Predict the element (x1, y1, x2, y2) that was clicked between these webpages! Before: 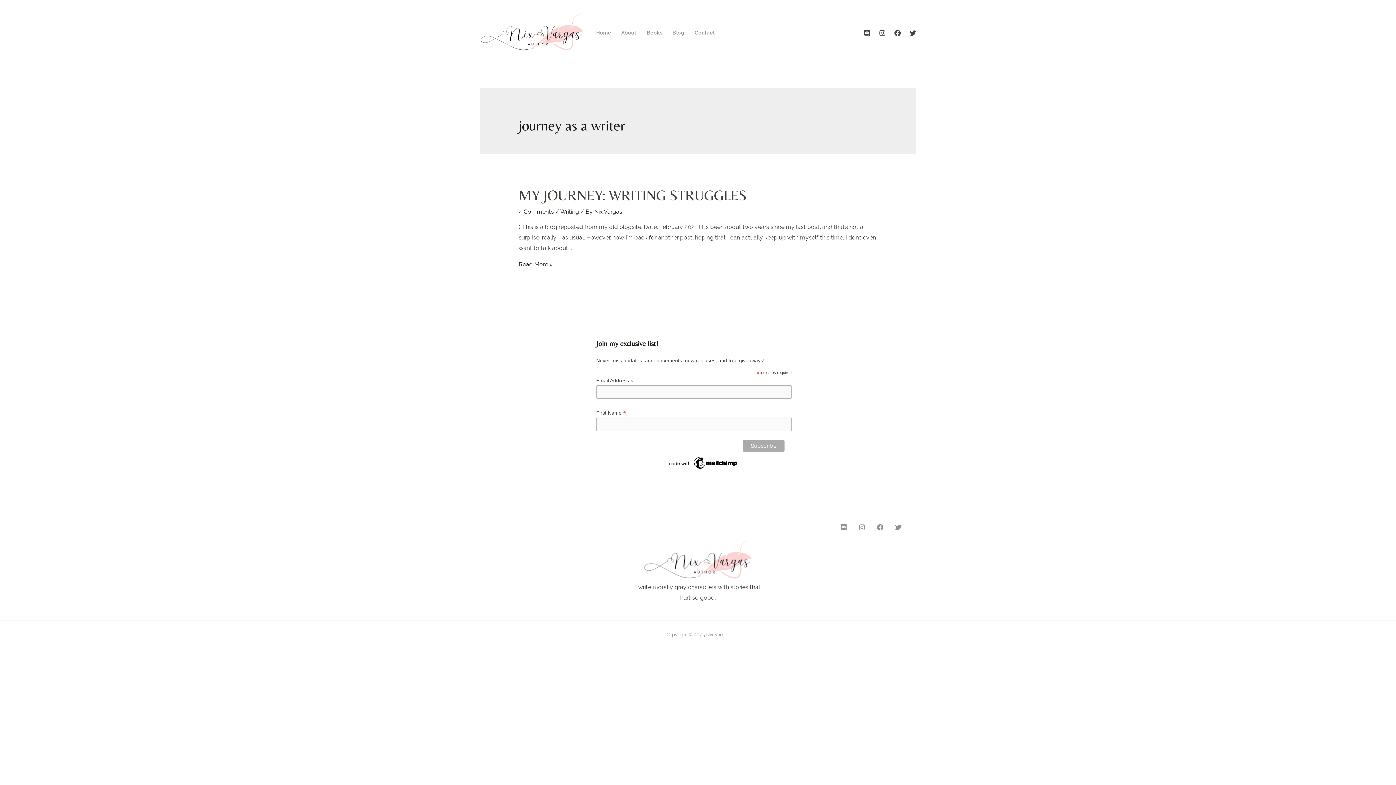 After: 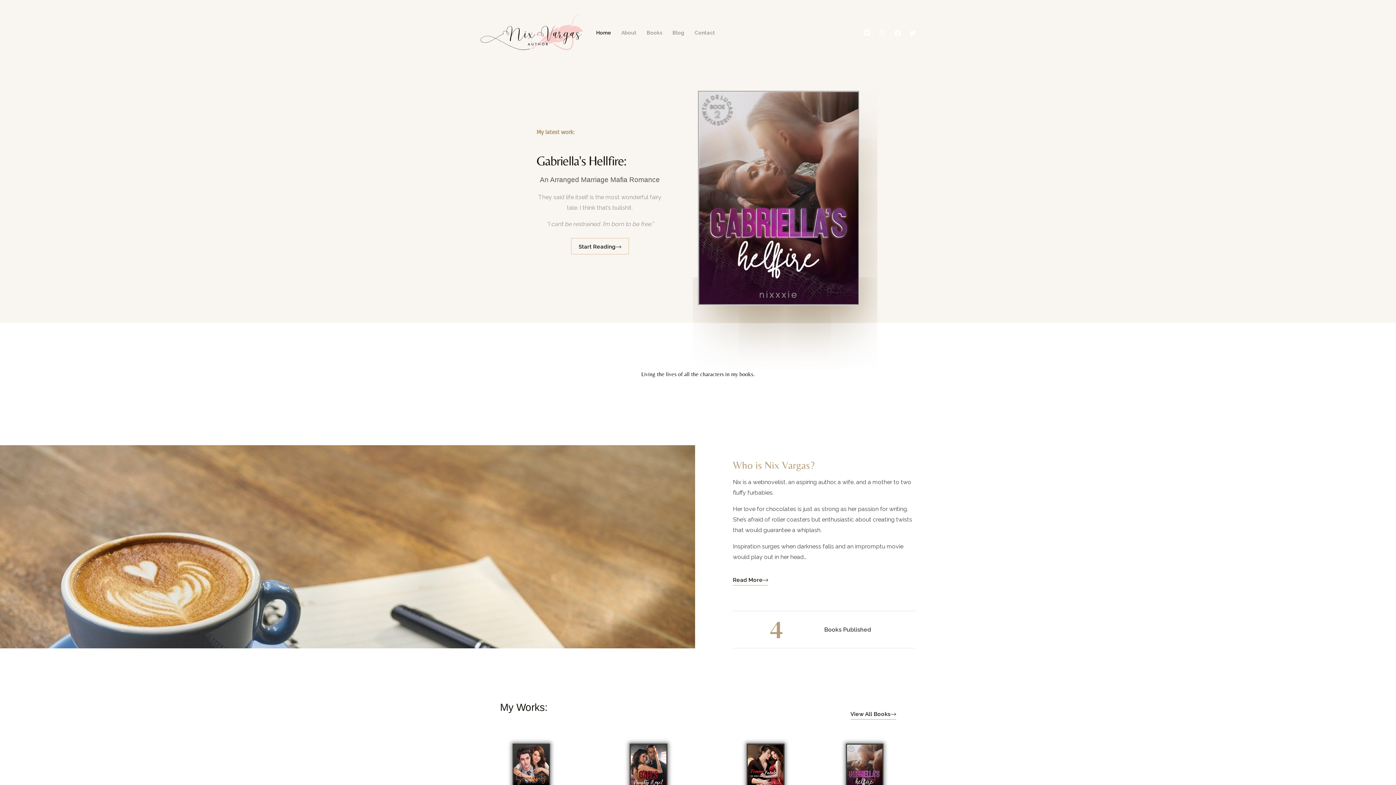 Action: bbox: (591, 19, 616, 45) label: Home